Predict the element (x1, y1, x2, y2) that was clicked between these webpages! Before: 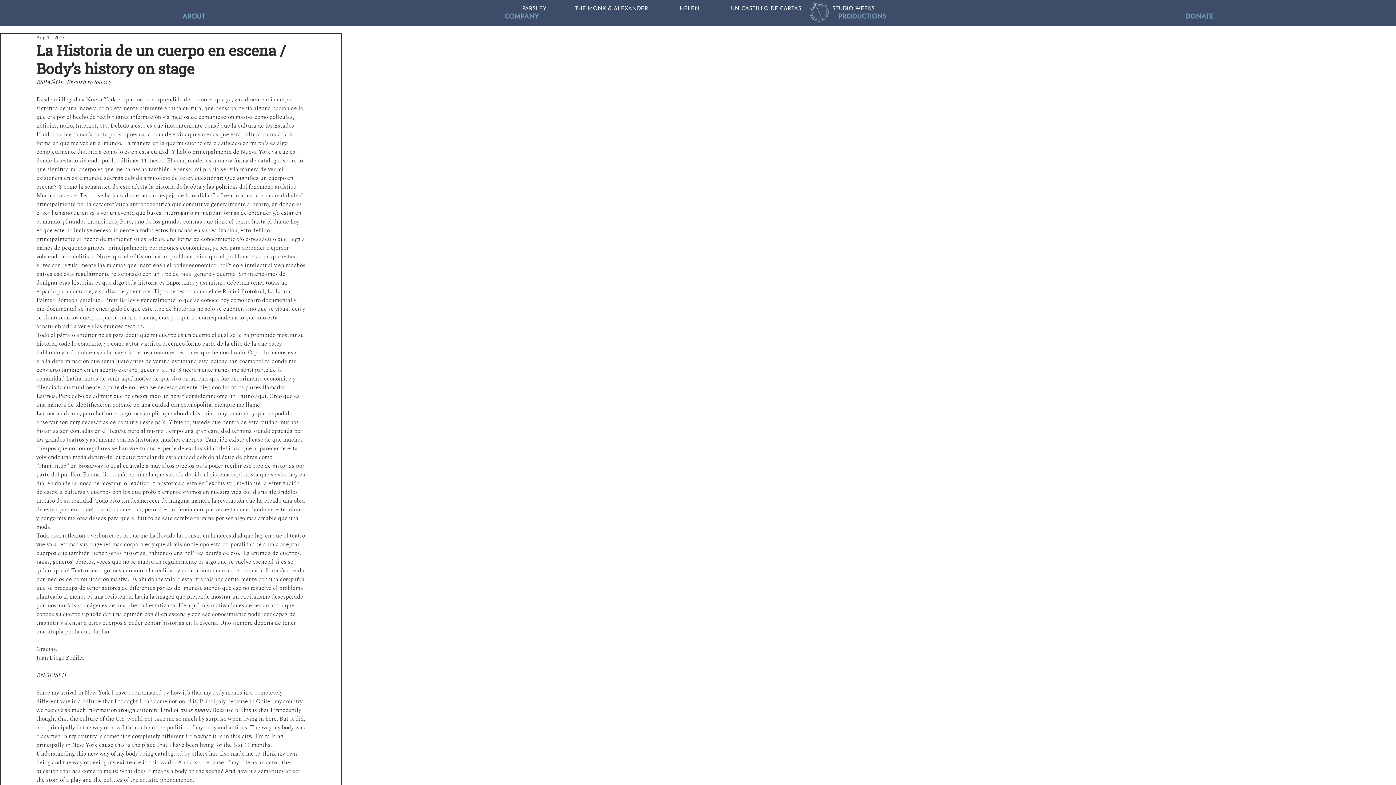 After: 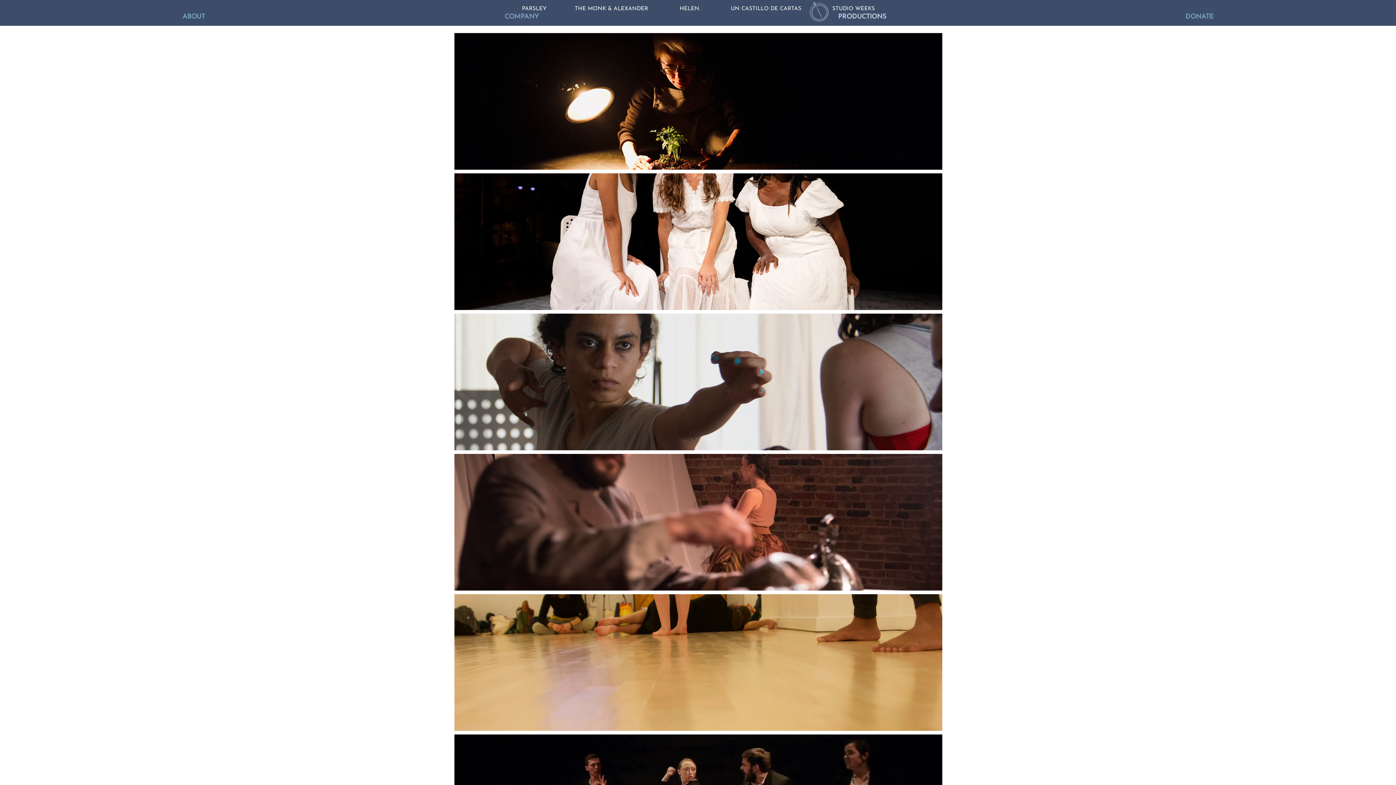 Action: label: PRODUCTIONS bbox: (688, 10, 1036, 23)